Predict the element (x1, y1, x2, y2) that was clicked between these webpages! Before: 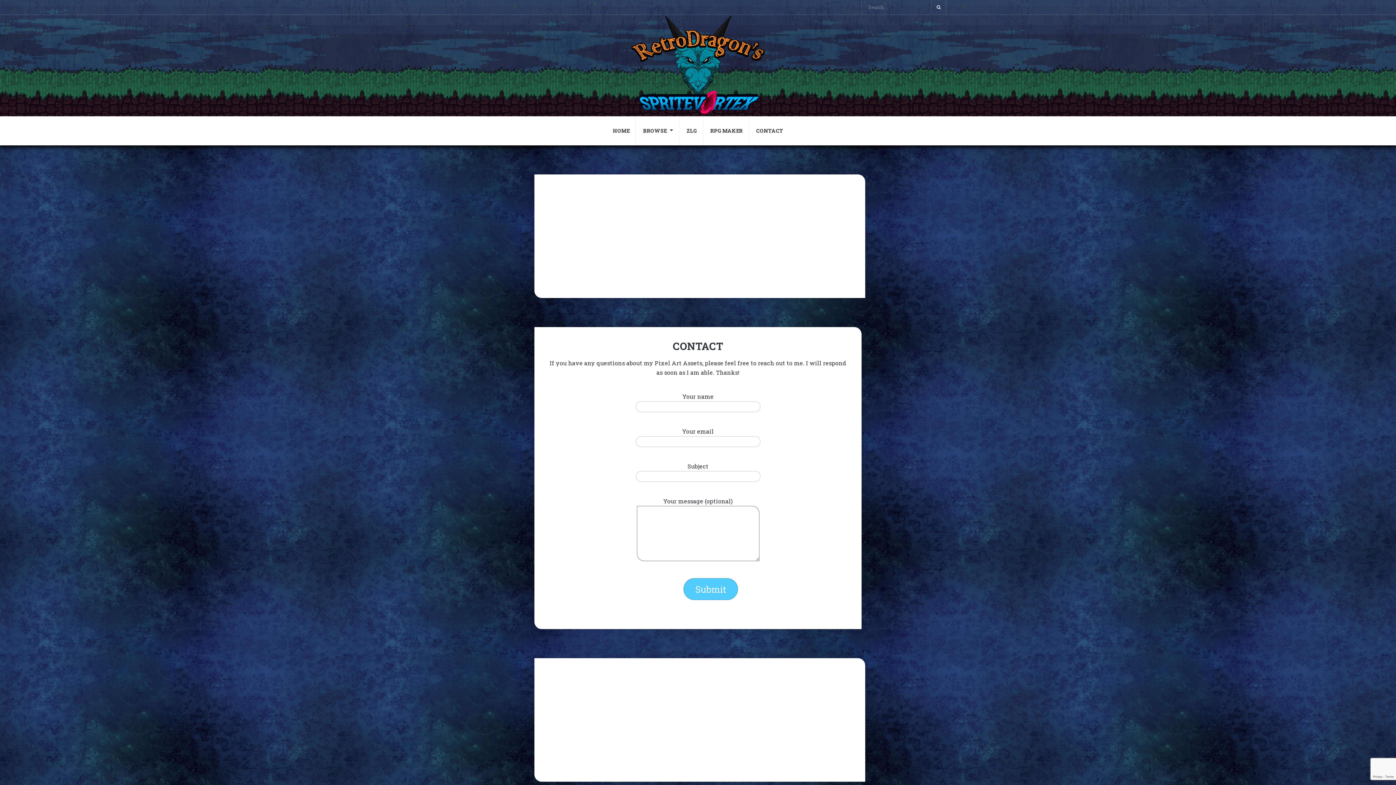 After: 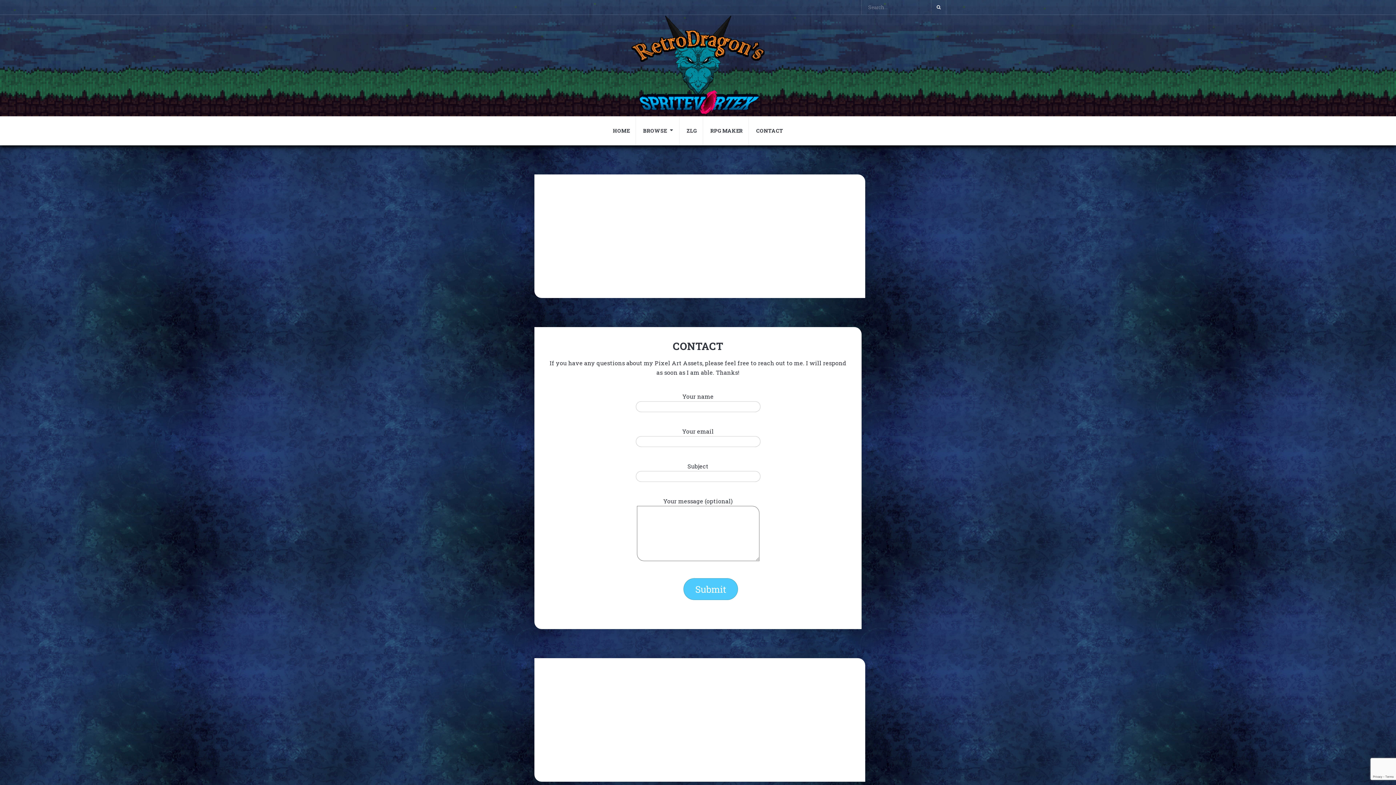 Action: bbox: (750, 116, 789, 145) label: CONTACT